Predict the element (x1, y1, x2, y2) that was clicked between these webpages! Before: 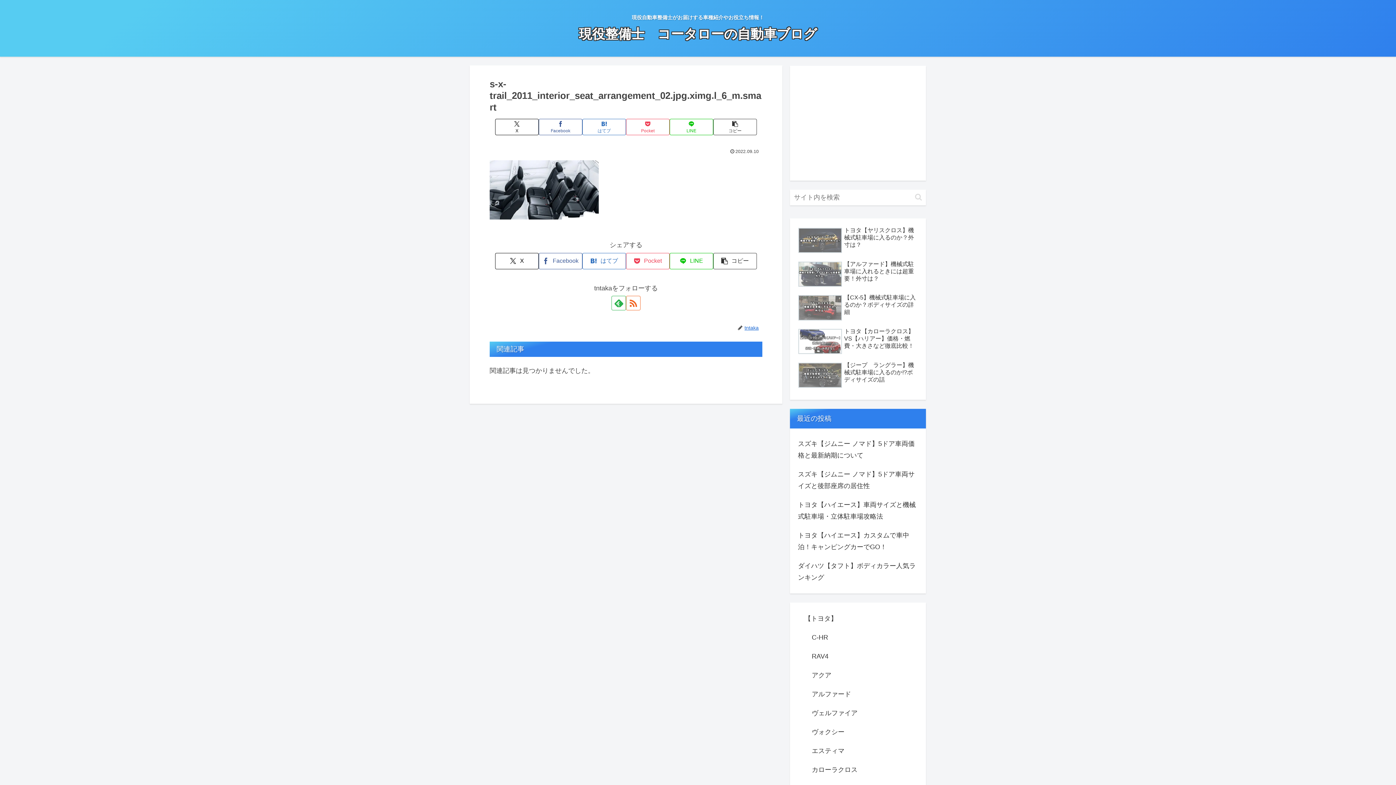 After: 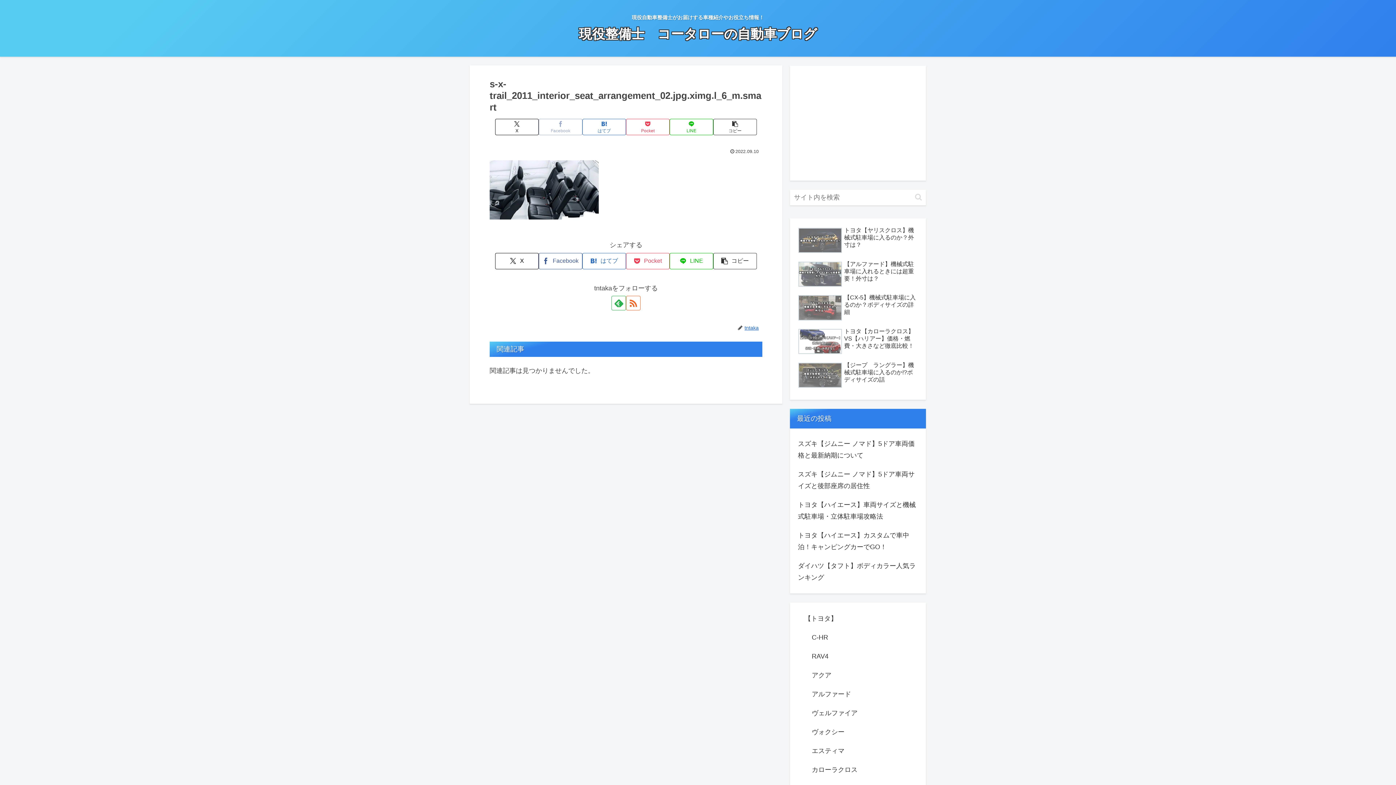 Action: bbox: (538, 118, 582, 135) label: Facebookでシェア